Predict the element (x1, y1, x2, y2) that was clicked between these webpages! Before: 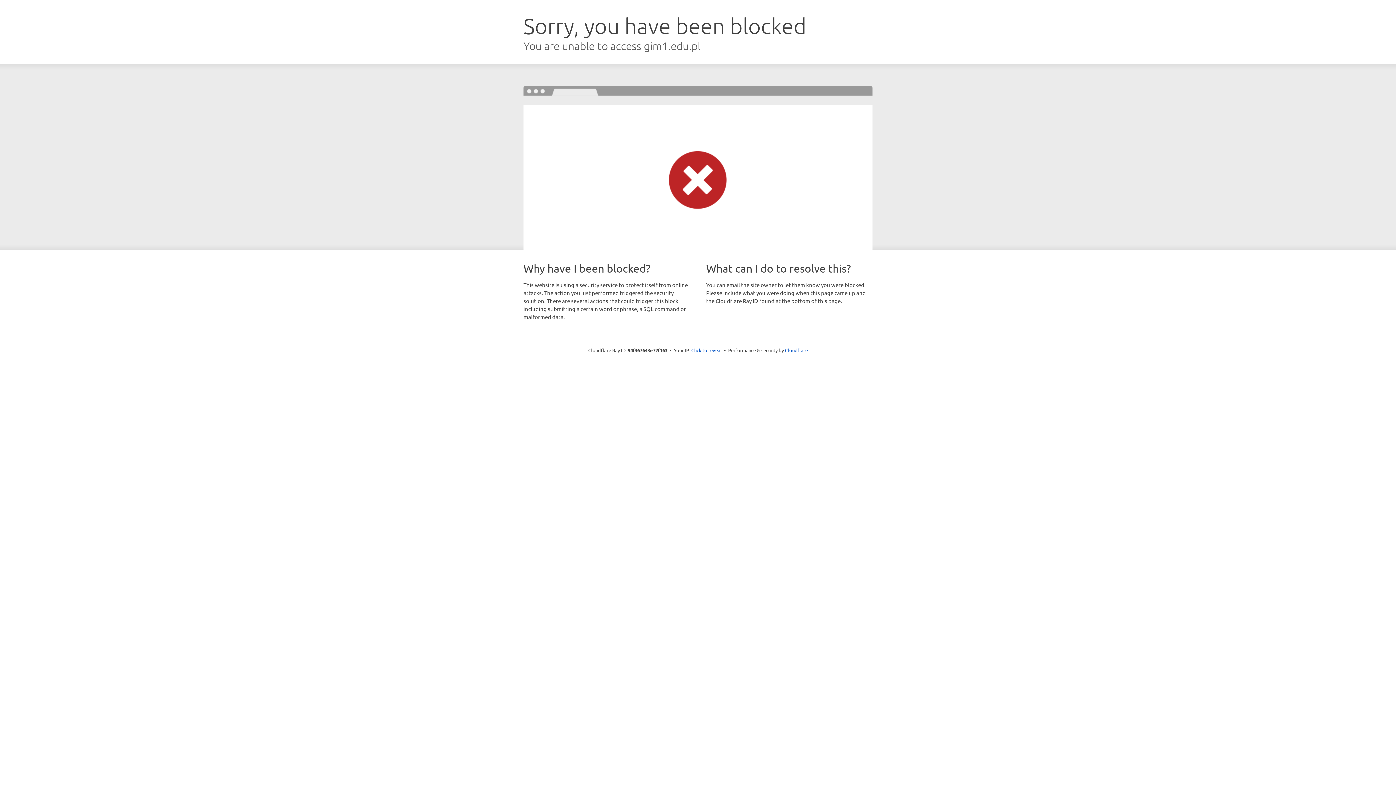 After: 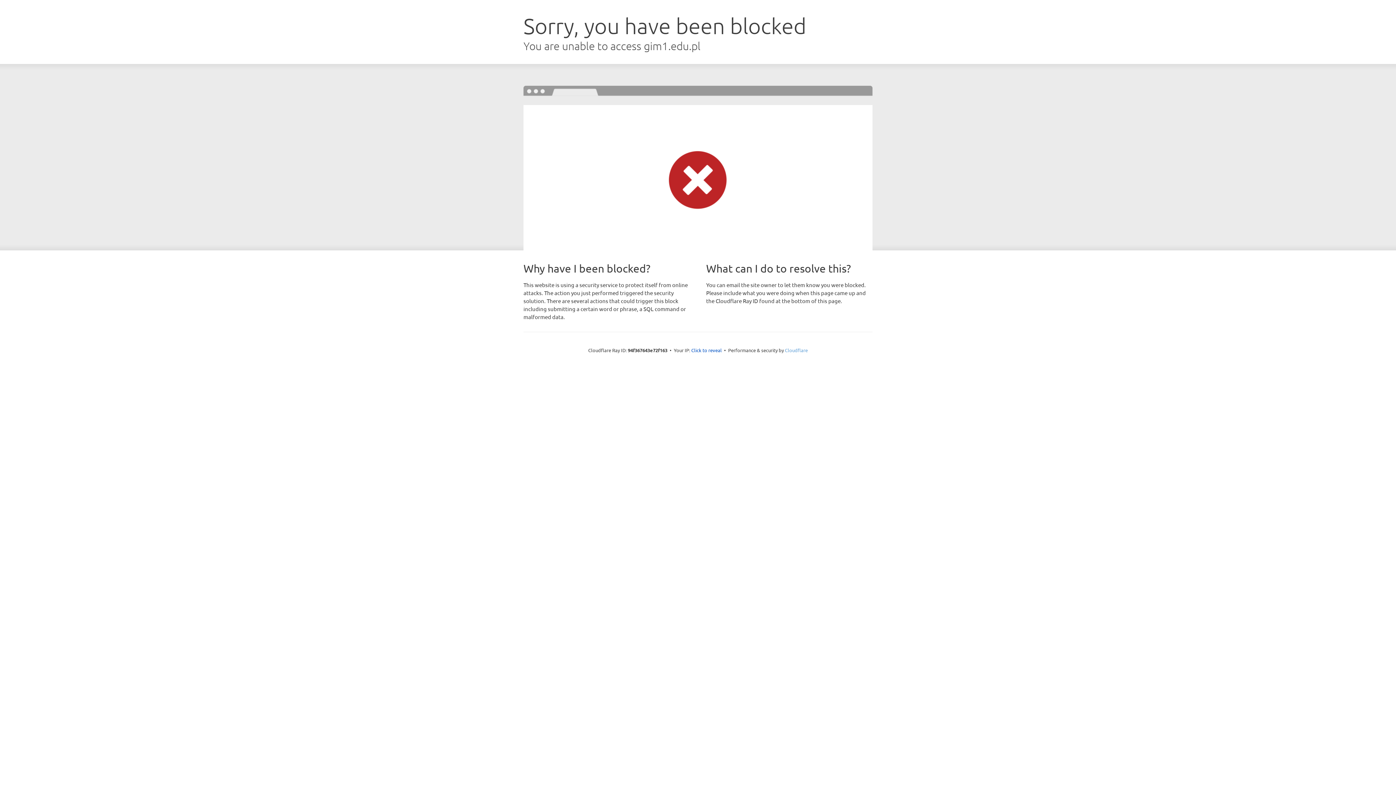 Action: label: Cloudflare bbox: (785, 347, 808, 353)